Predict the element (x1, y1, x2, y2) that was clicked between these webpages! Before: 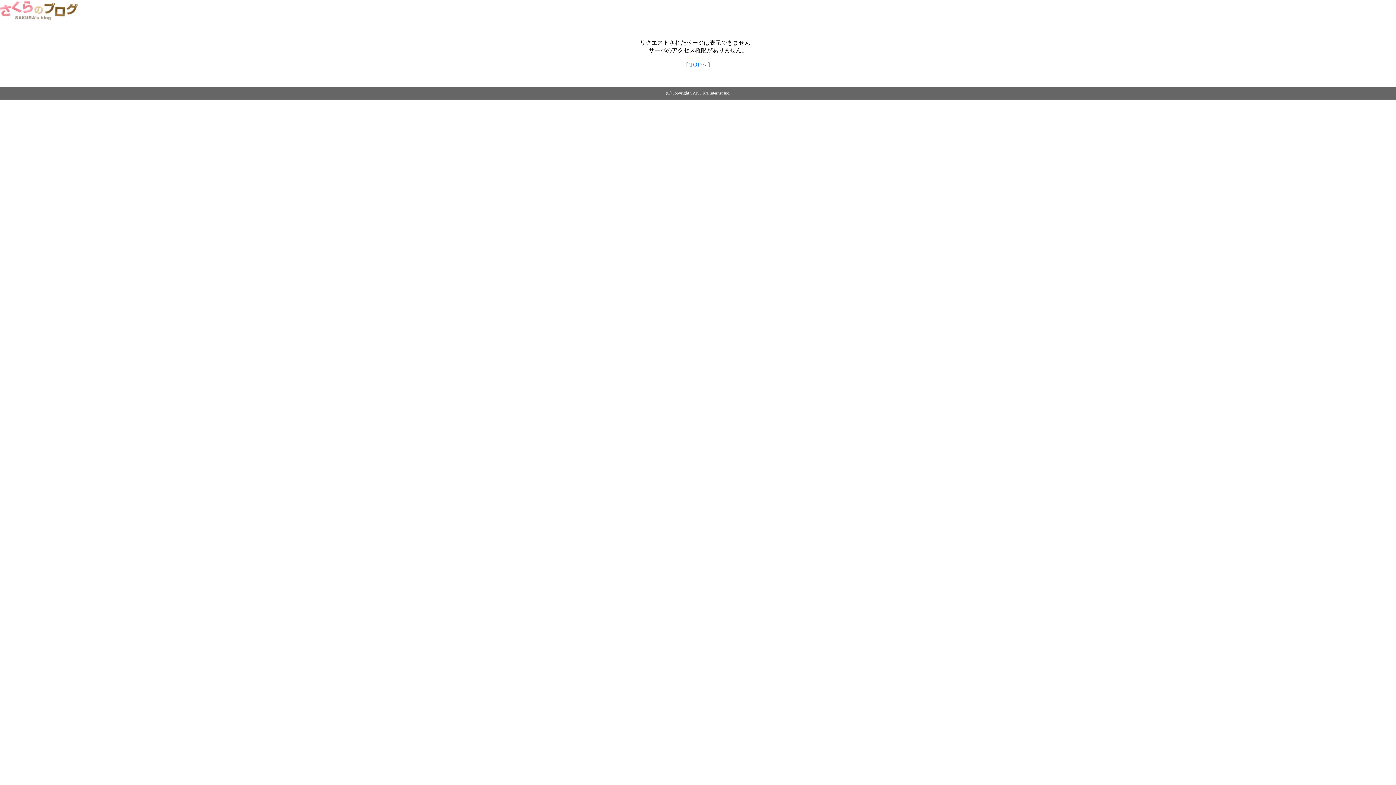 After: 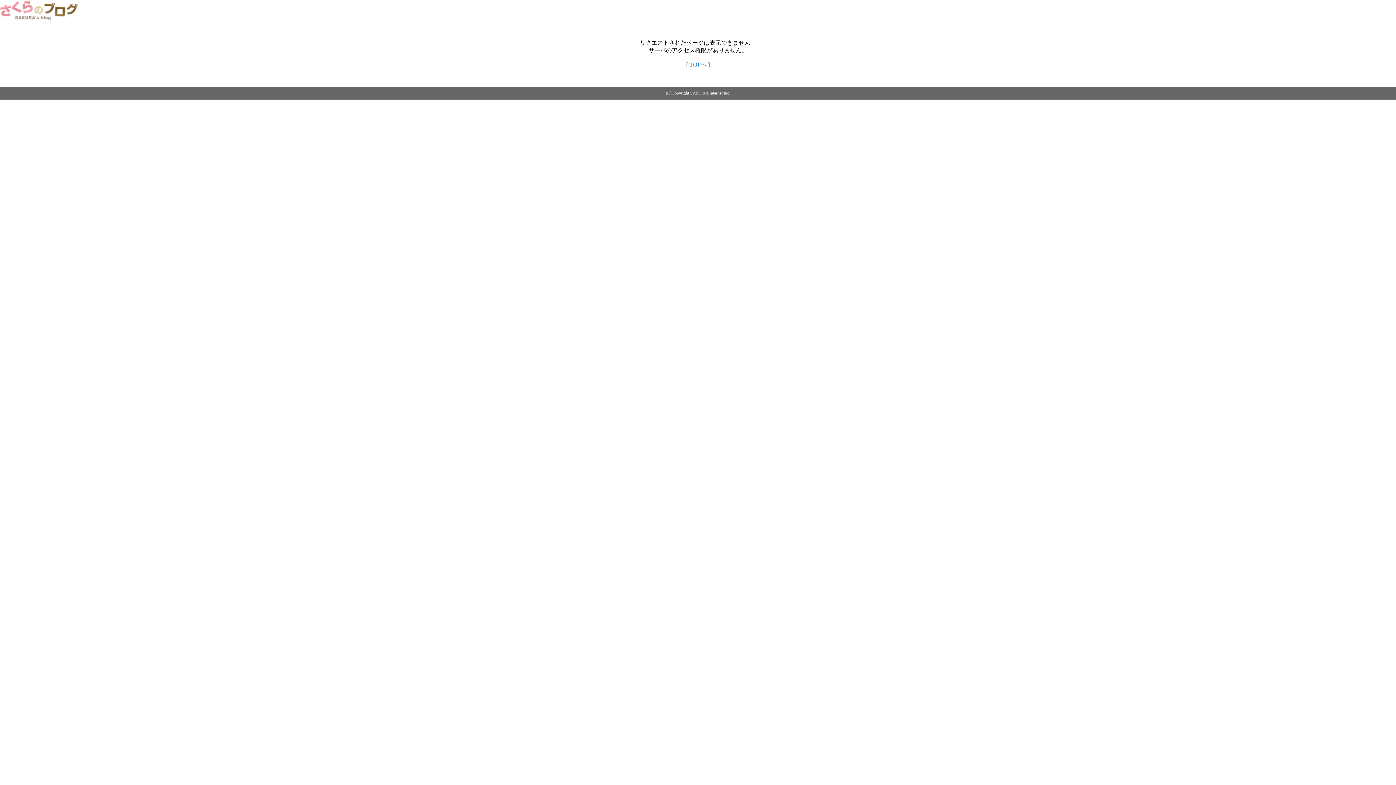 Action: bbox: (0, 14, 79, 20)